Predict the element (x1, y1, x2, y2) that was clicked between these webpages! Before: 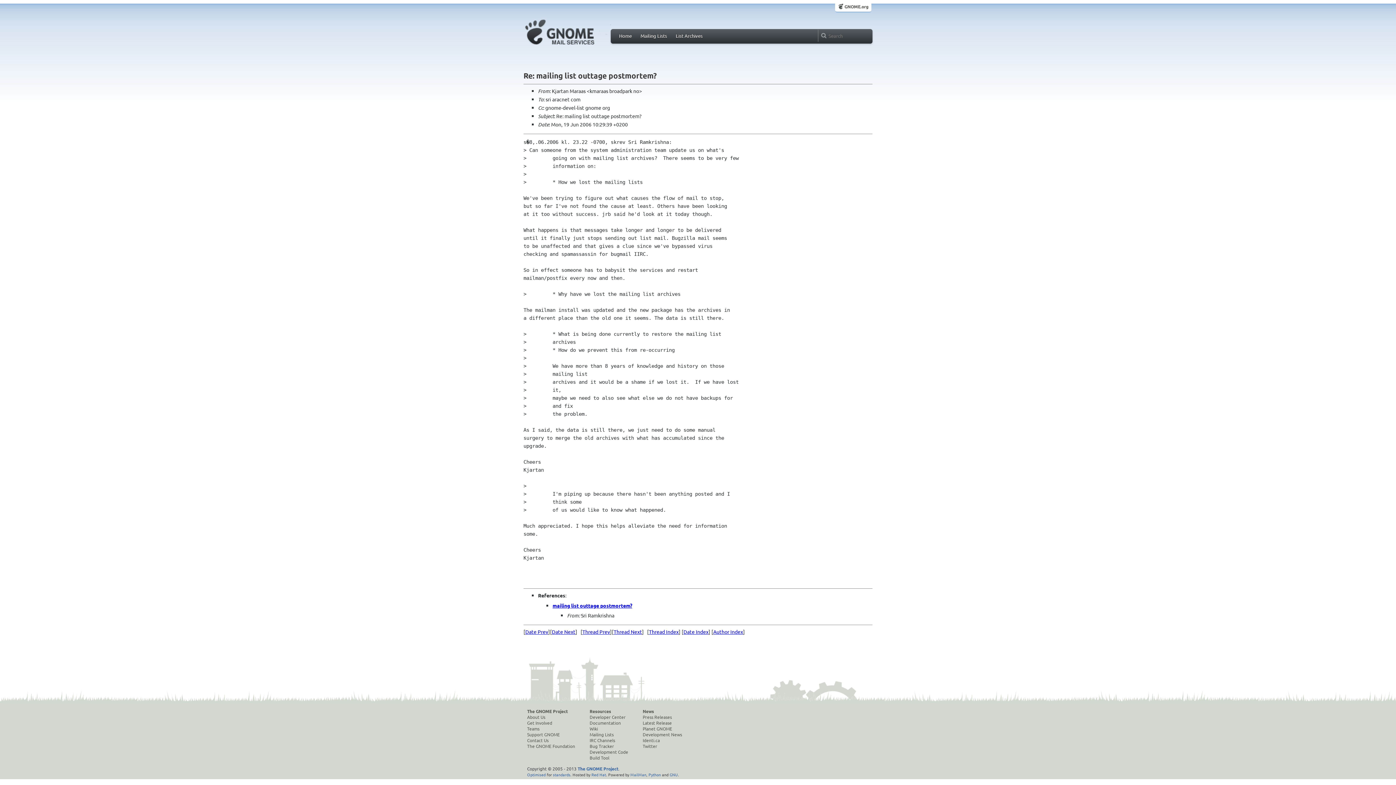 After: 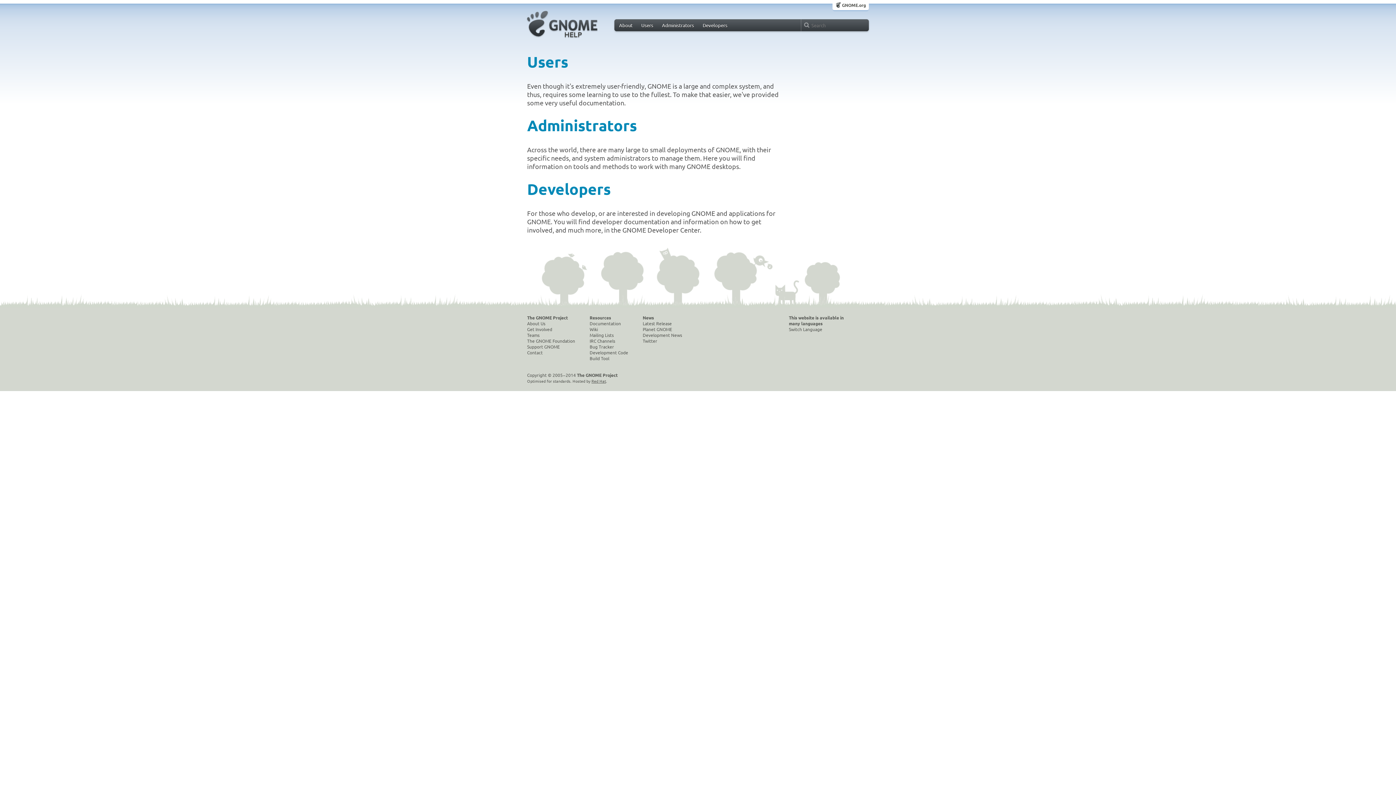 Action: label: Documentation bbox: (589, 720, 628, 726)